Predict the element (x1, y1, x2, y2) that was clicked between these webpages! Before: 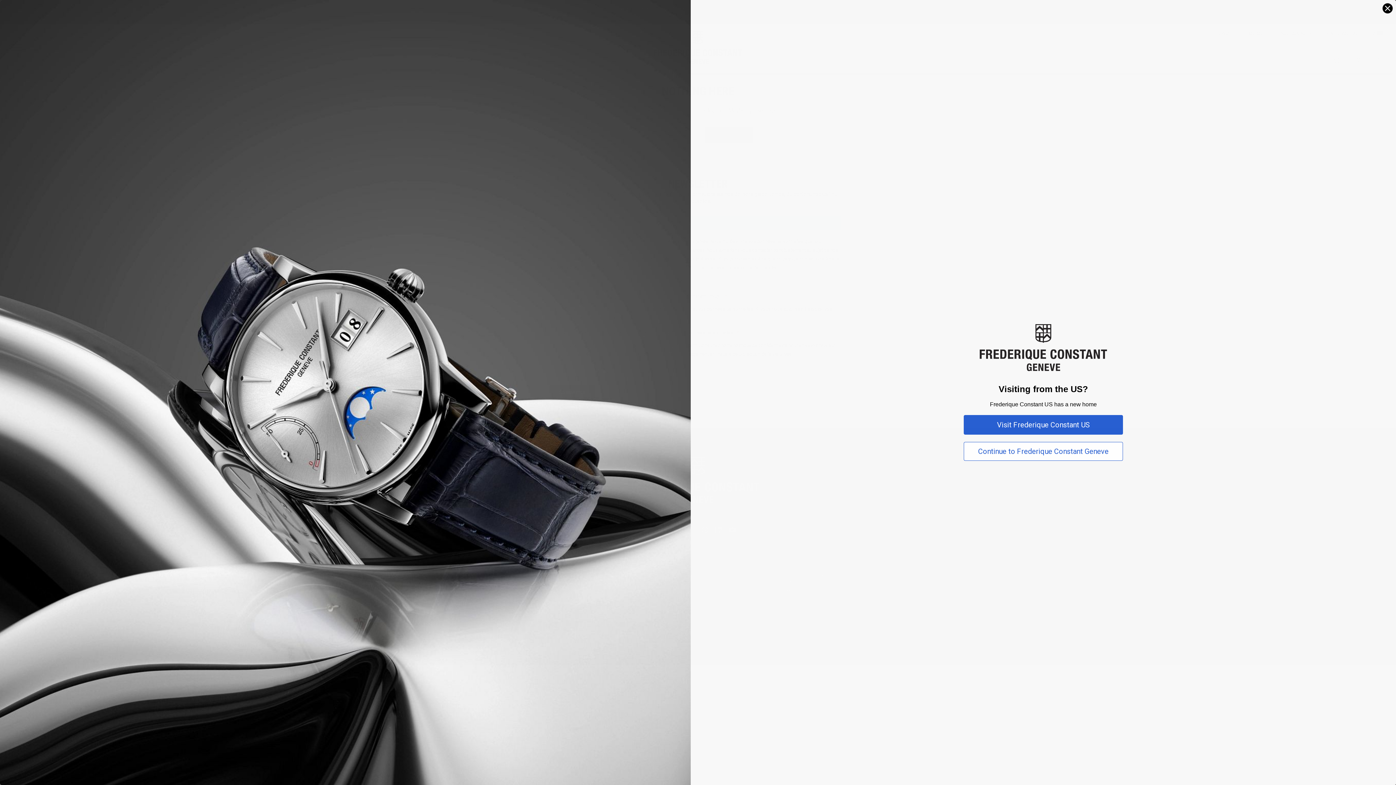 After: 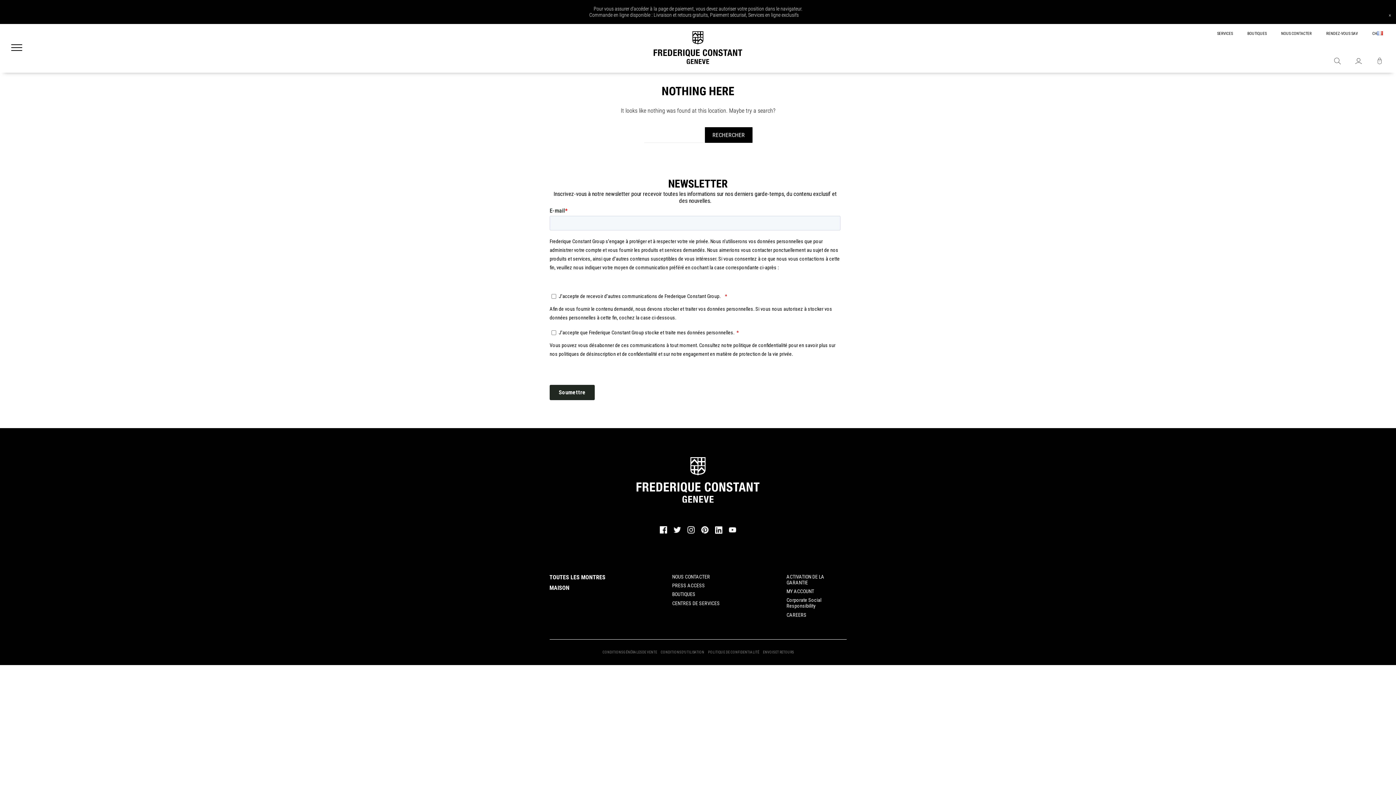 Action: bbox: (964, 442, 1123, 461) label: Continue to Frederique Constant Geneve